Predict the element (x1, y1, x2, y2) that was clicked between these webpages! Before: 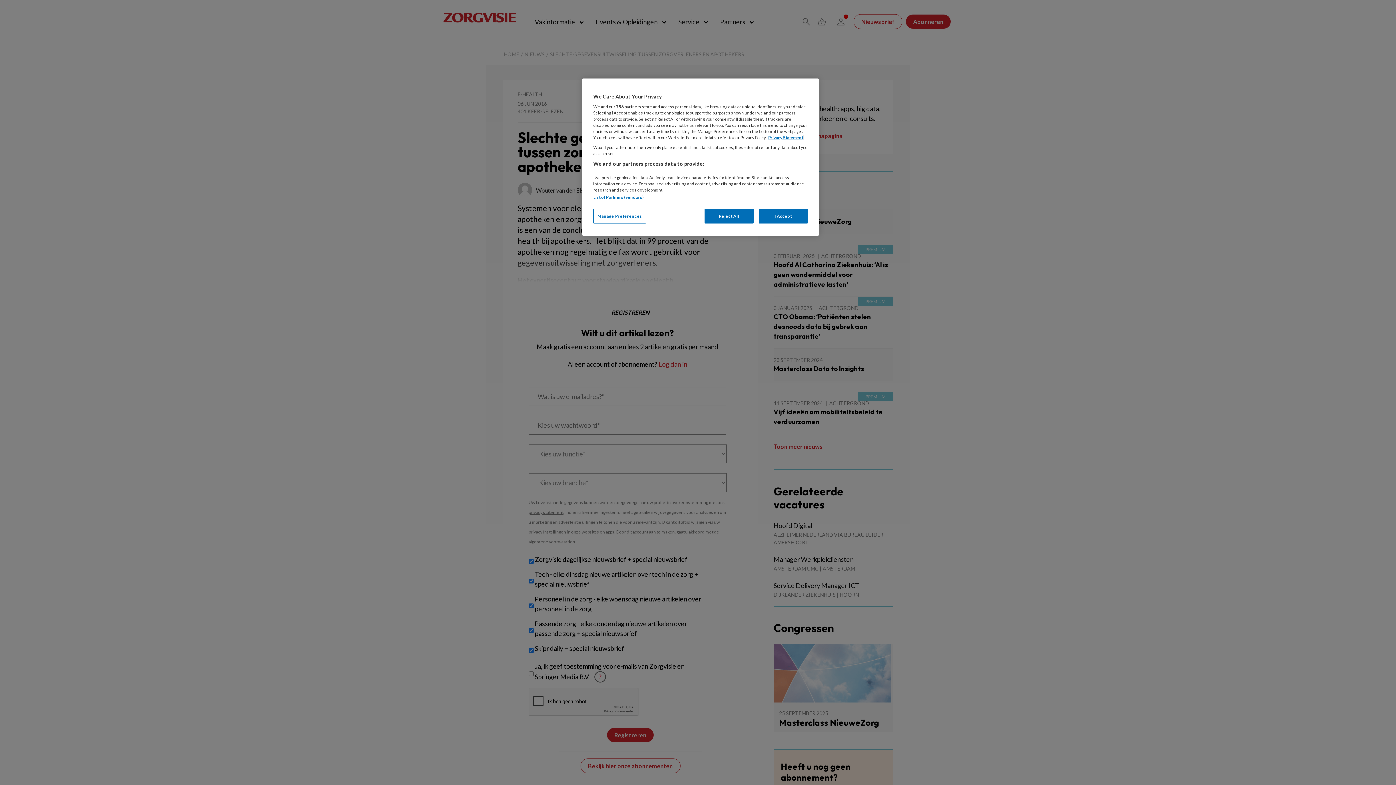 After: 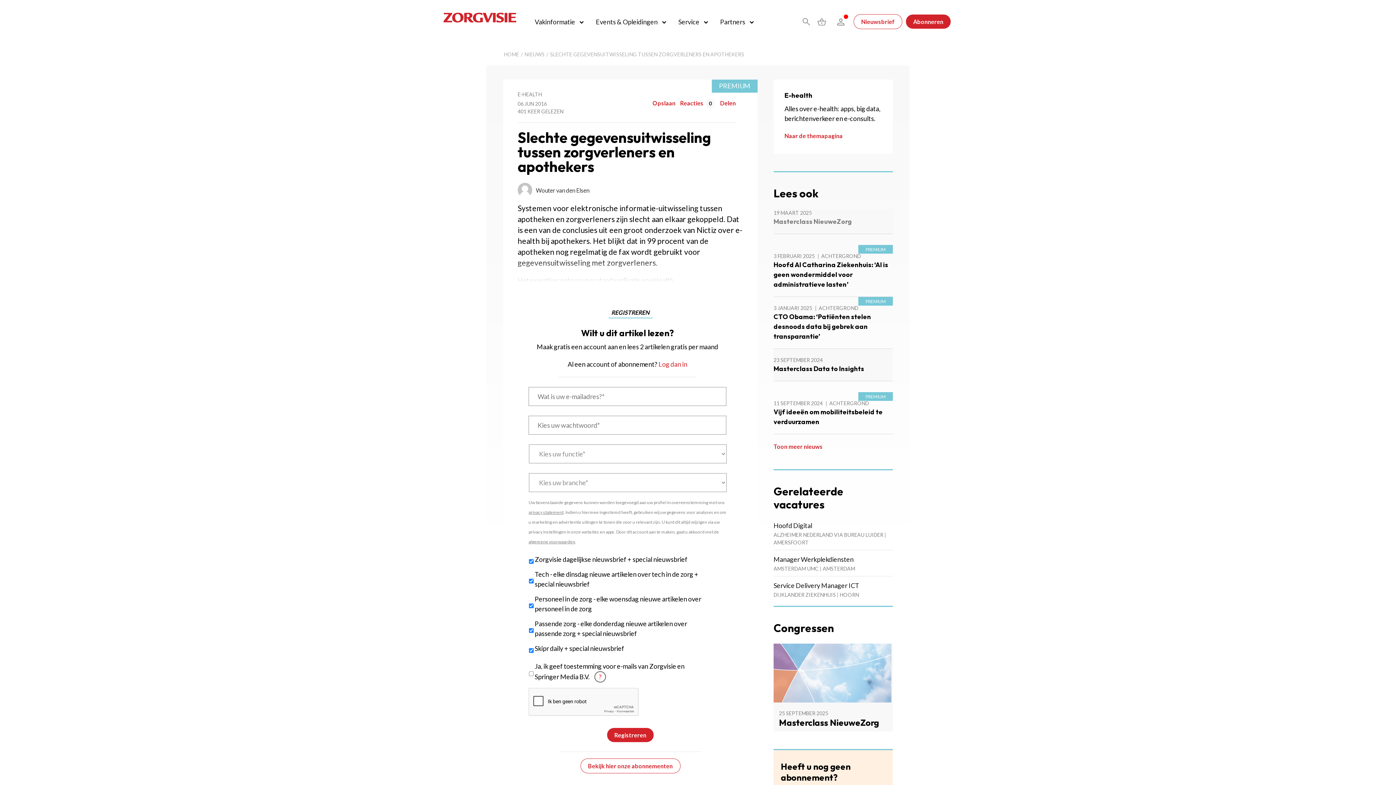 Action: bbox: (758, 208, 808, 223) label: I Accept